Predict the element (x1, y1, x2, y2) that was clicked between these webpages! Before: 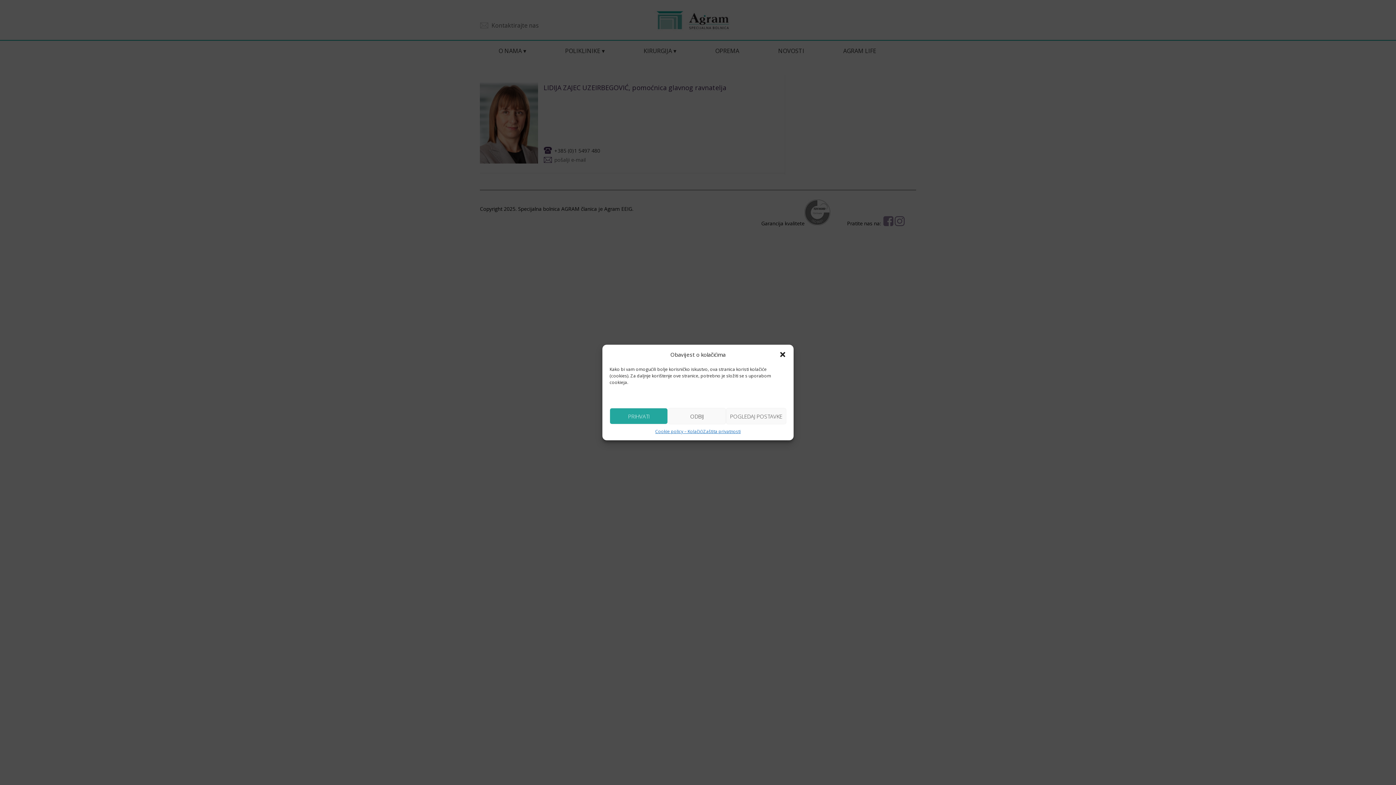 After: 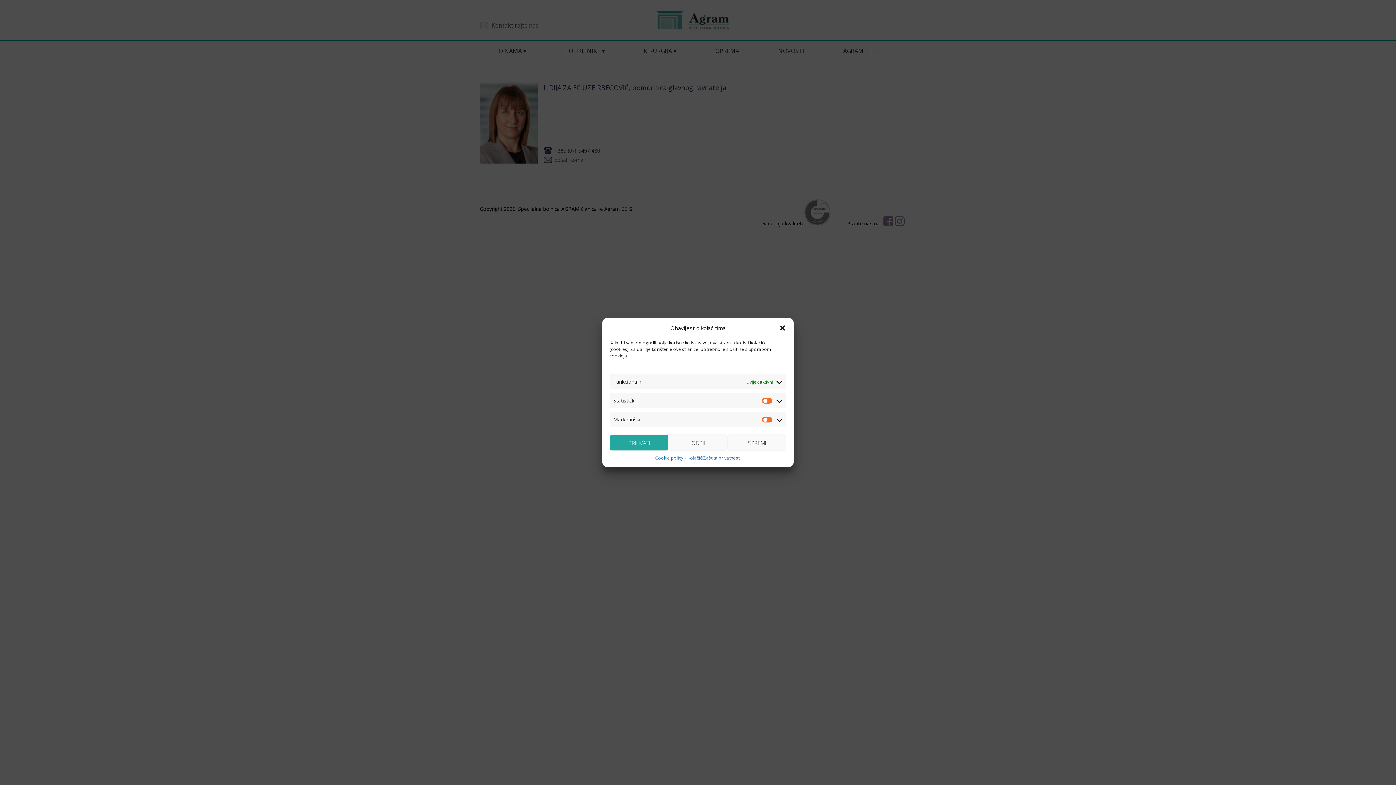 Action: label: POGLEDAJ POSTAVKE bbox: (726, 408, 786, 424)